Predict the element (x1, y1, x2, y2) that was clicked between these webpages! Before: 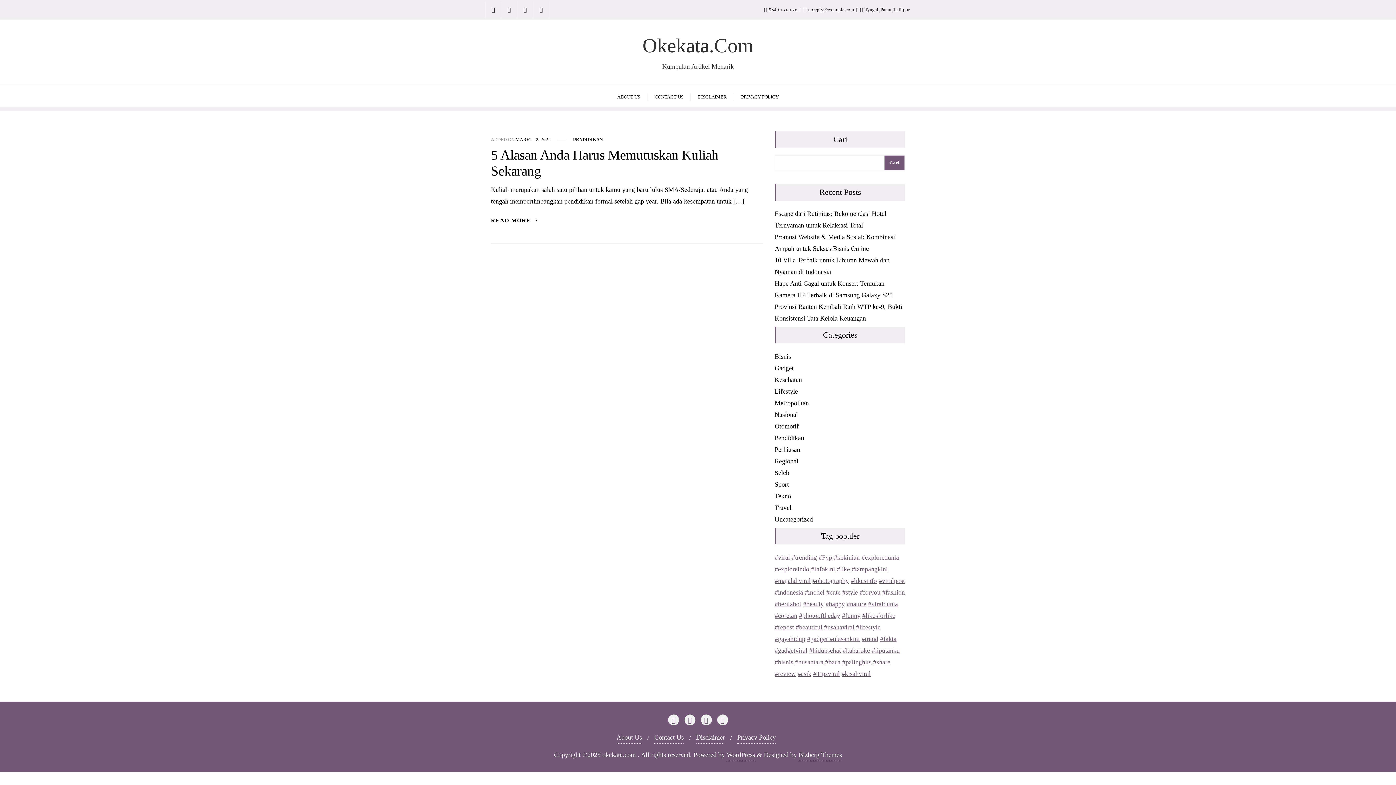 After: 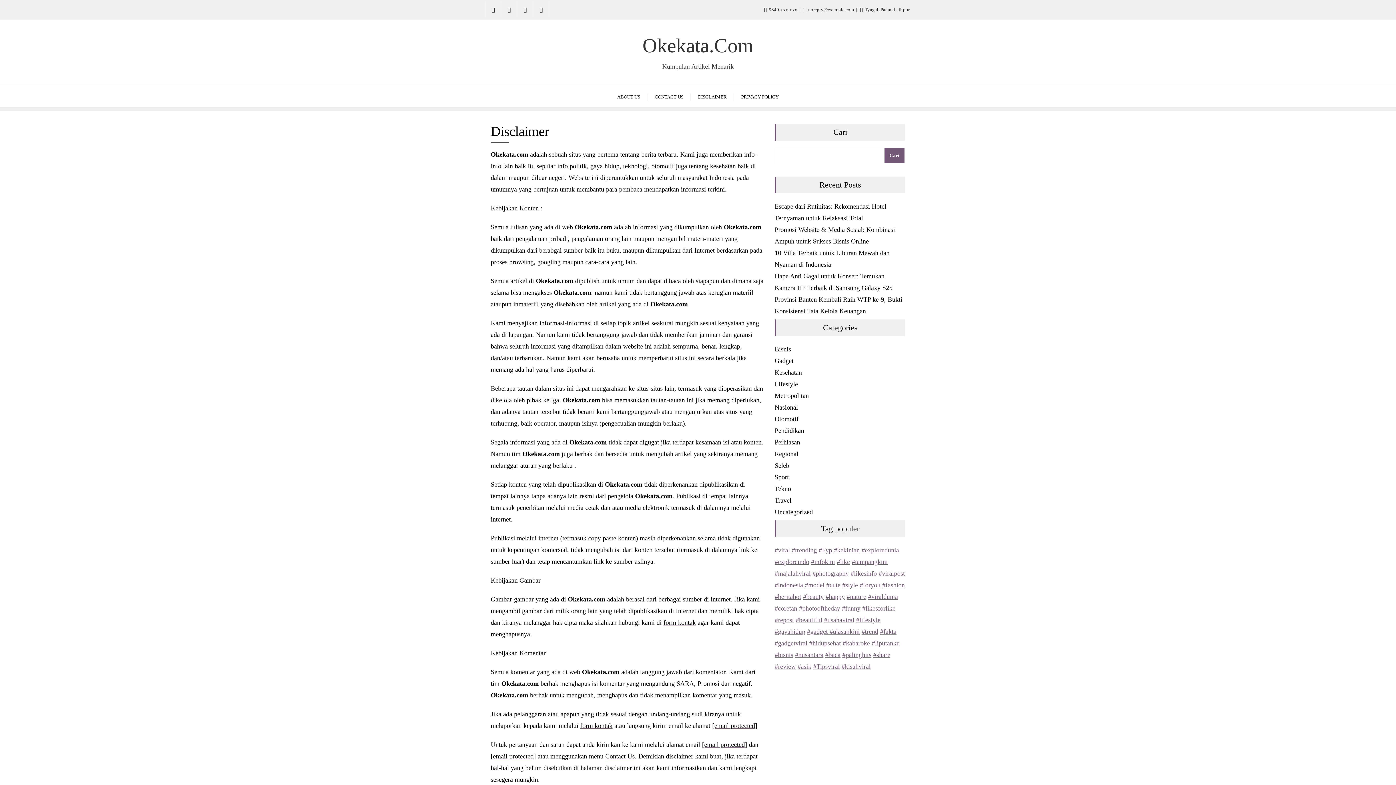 Action: label: DISCLAIMER bbox: (690, 85, 734, 107)